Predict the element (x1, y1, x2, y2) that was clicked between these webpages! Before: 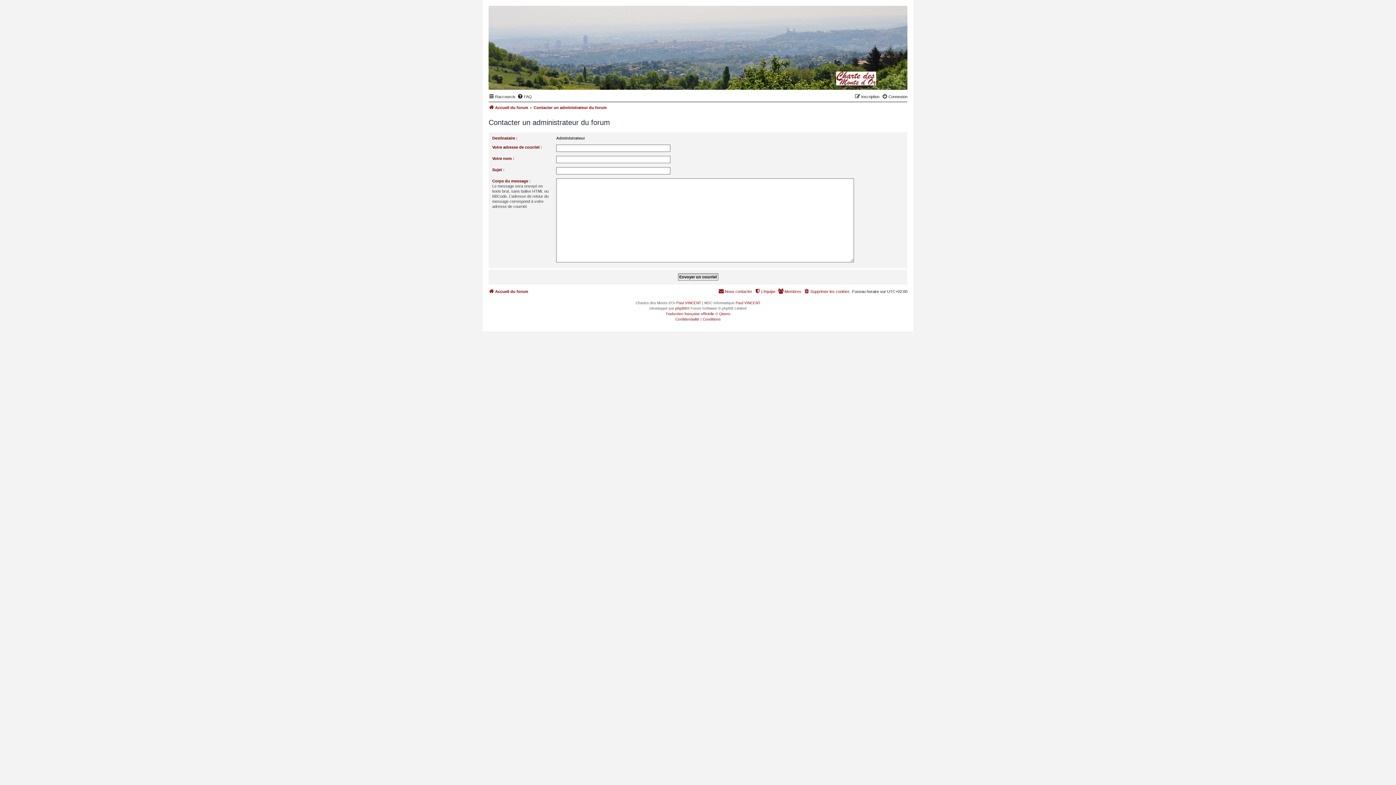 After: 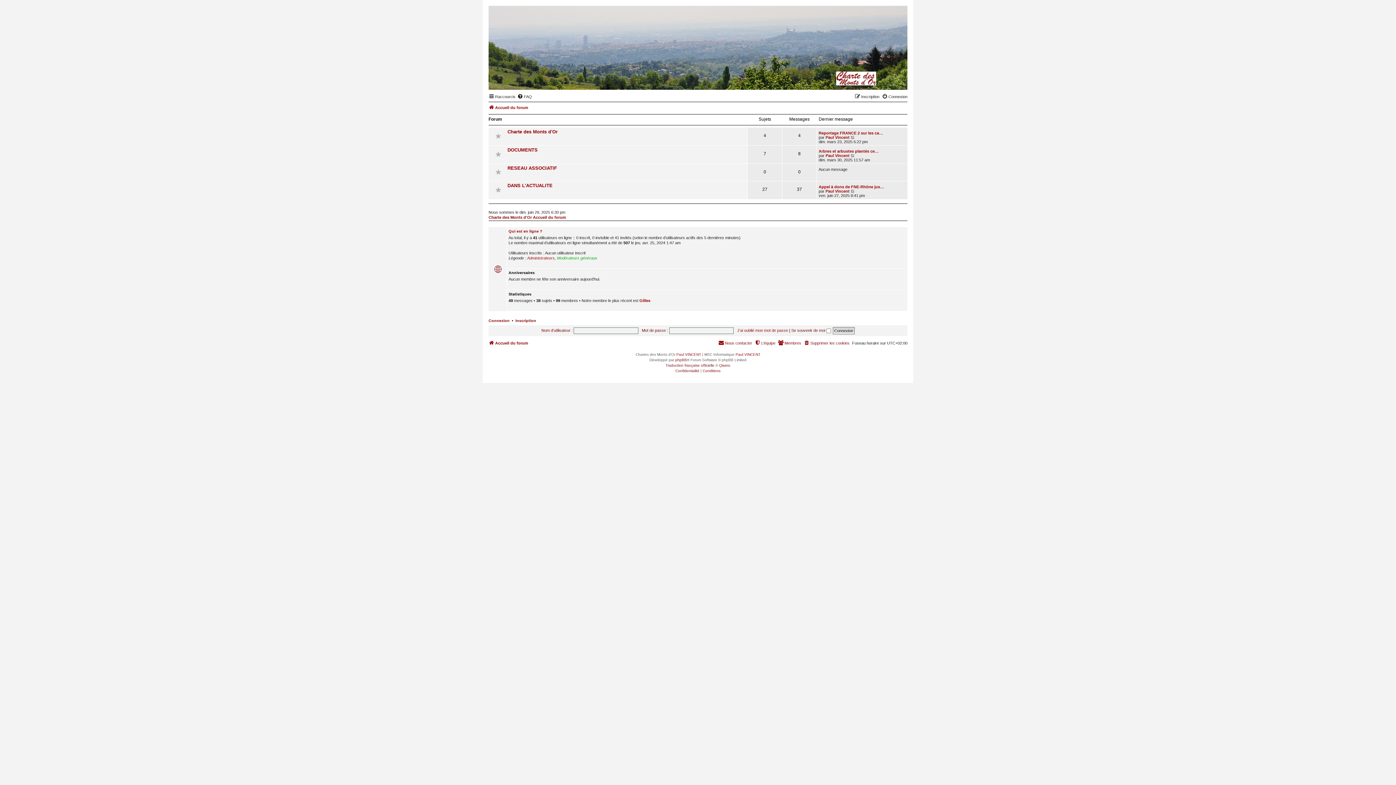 Action: bbox: (488, 287, 528, 296) label: Accueil du forum